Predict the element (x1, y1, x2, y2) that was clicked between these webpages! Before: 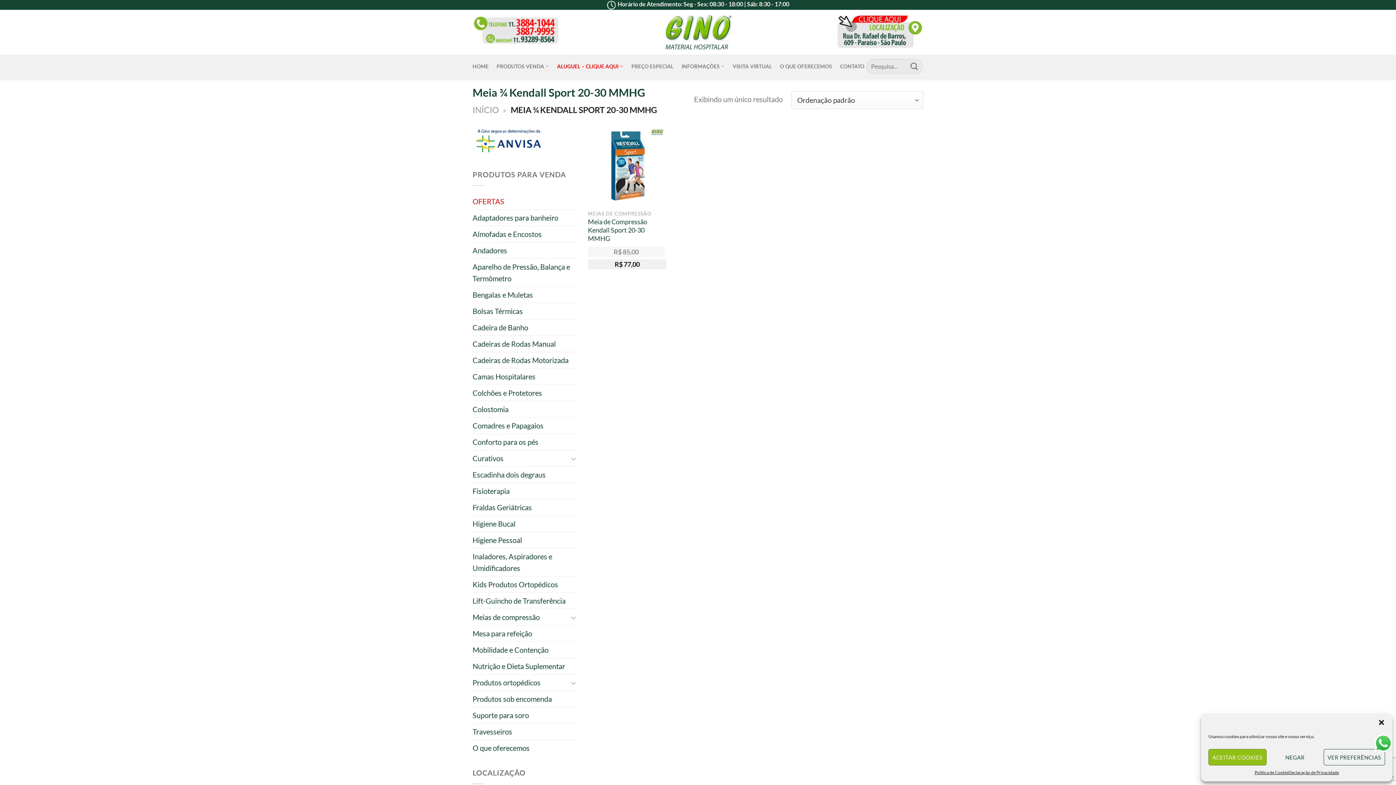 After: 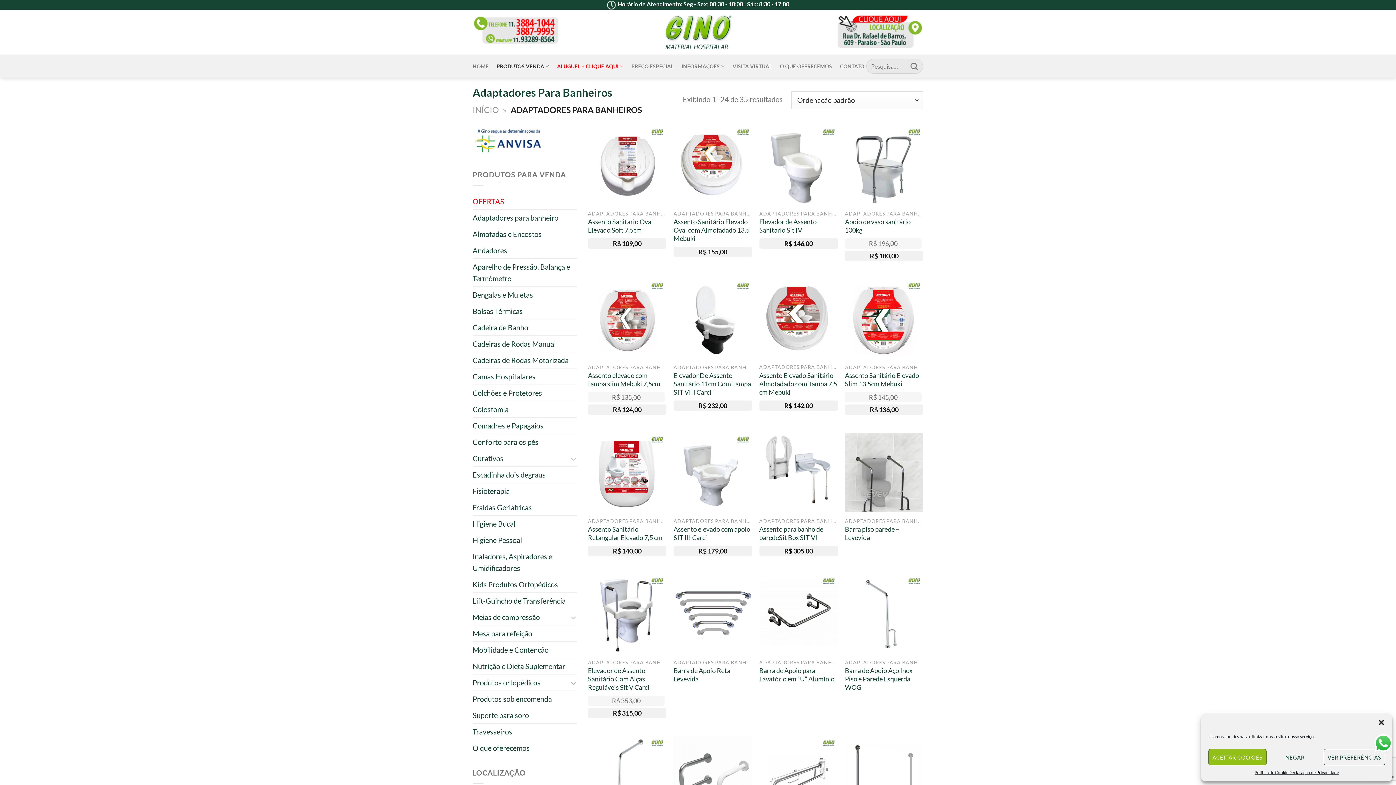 Action: label: Adaptadores para banheiro bbox: (472, 209, 558, 225)